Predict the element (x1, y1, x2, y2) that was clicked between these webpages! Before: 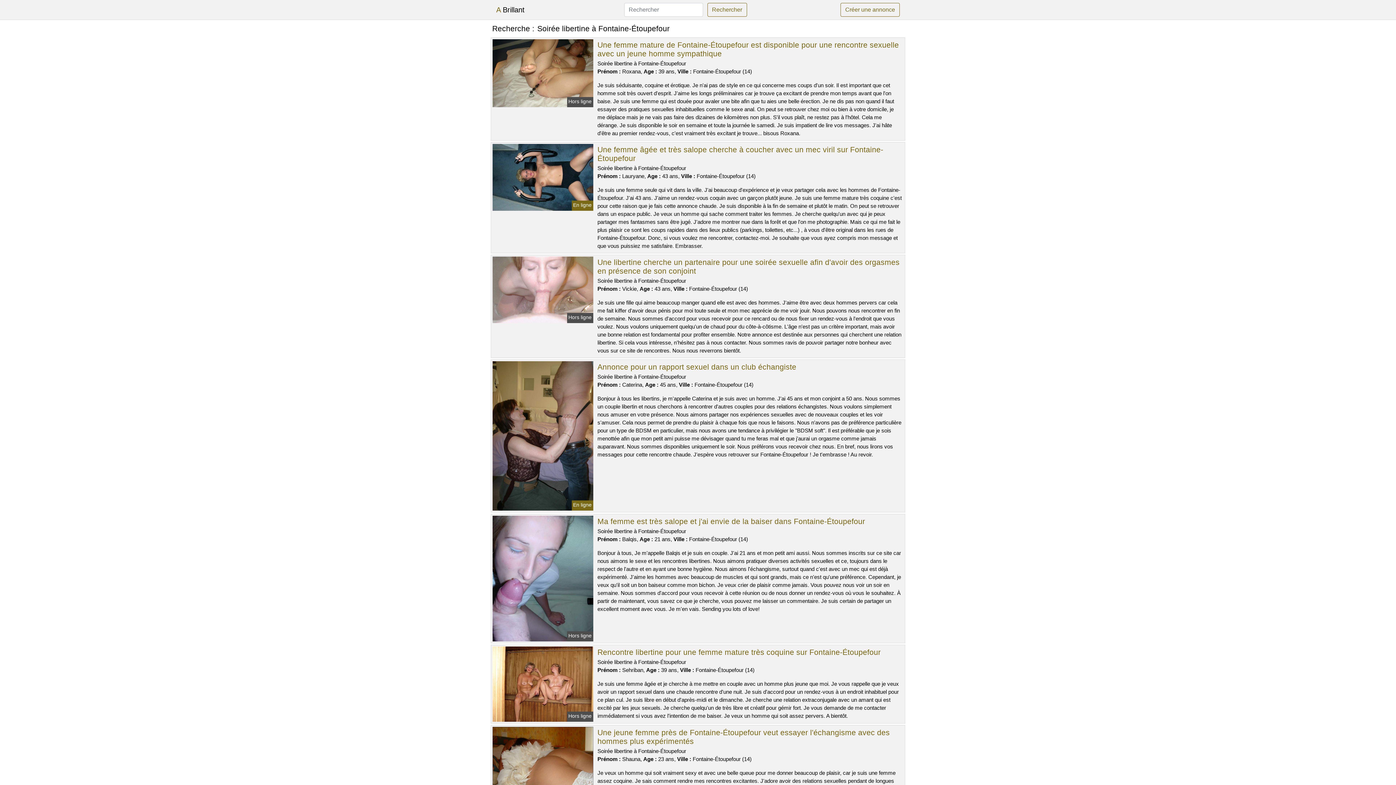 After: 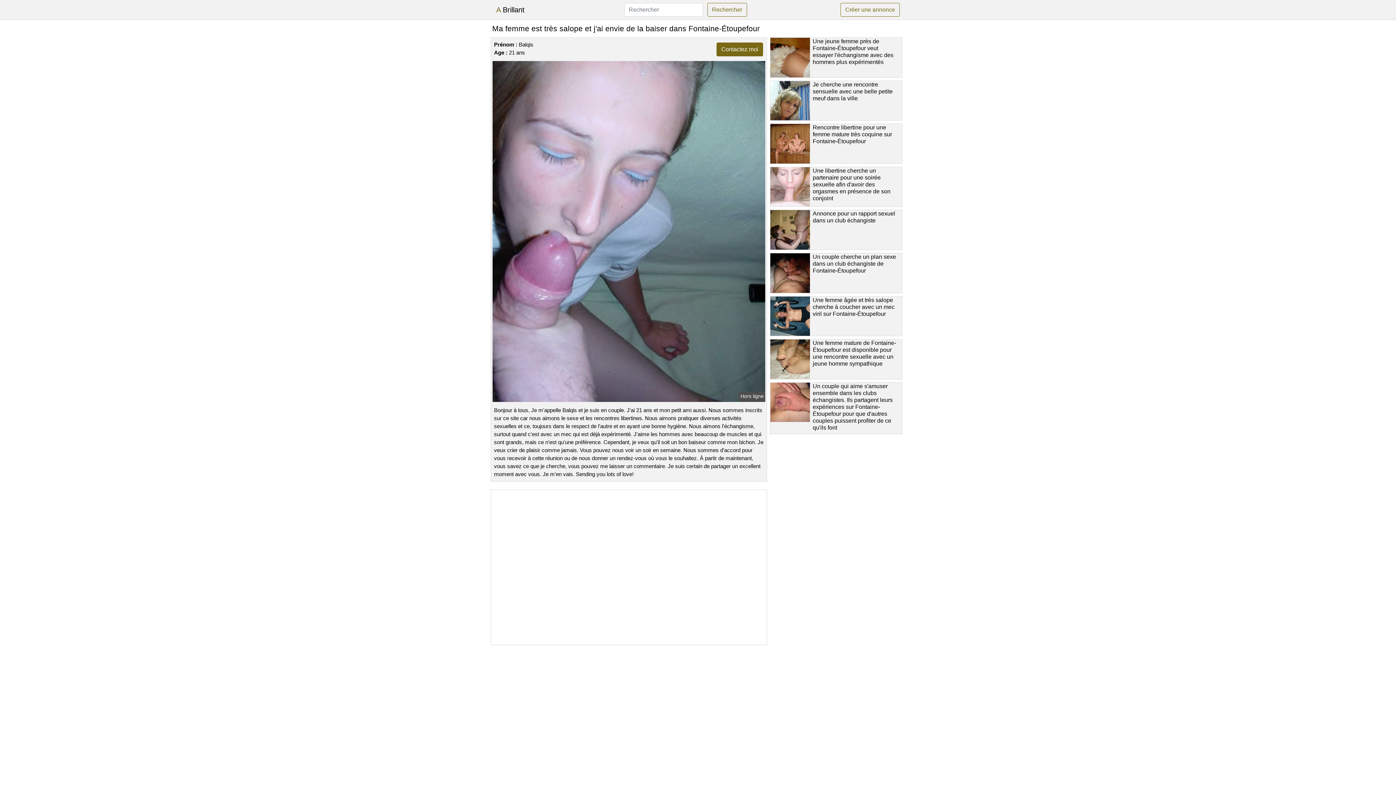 Action: bbox: (491, 575, 594, 581)